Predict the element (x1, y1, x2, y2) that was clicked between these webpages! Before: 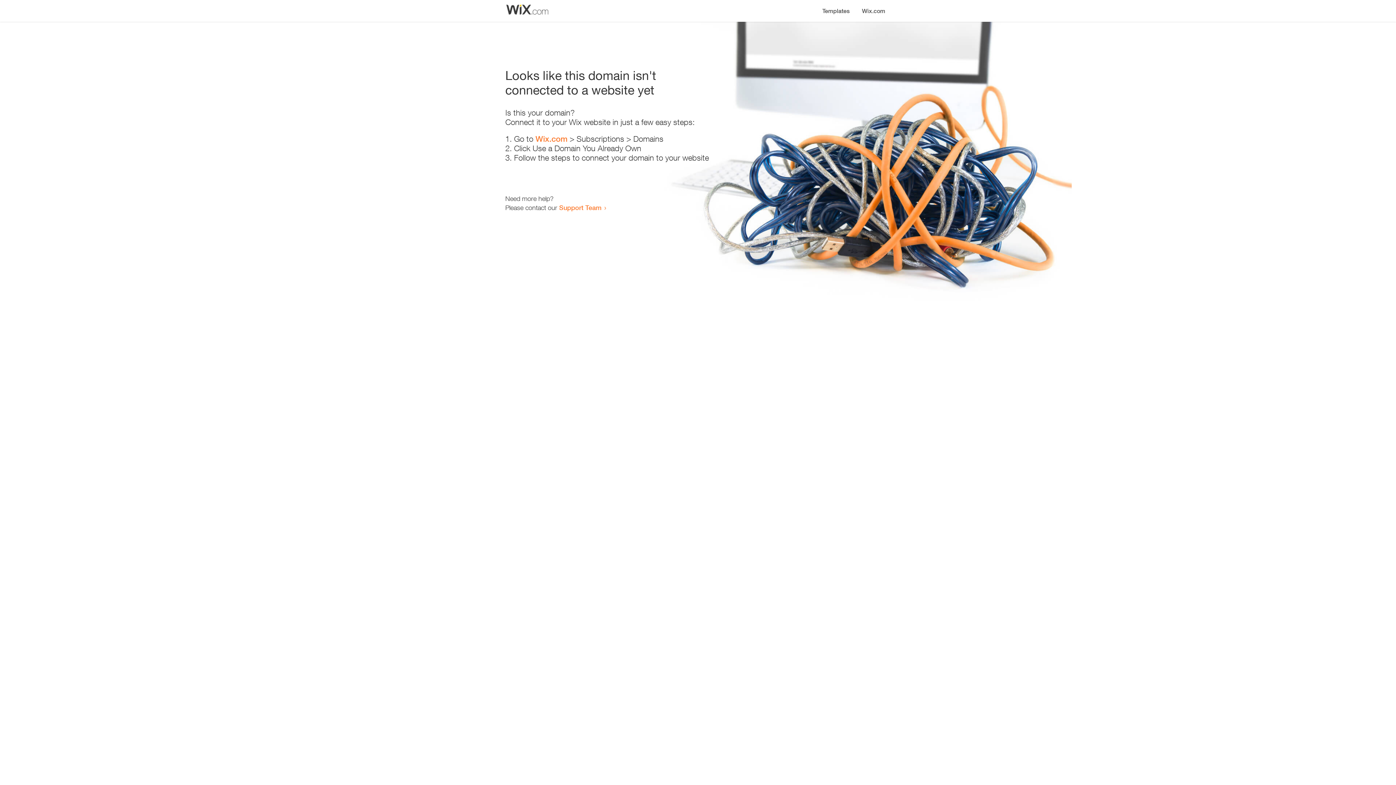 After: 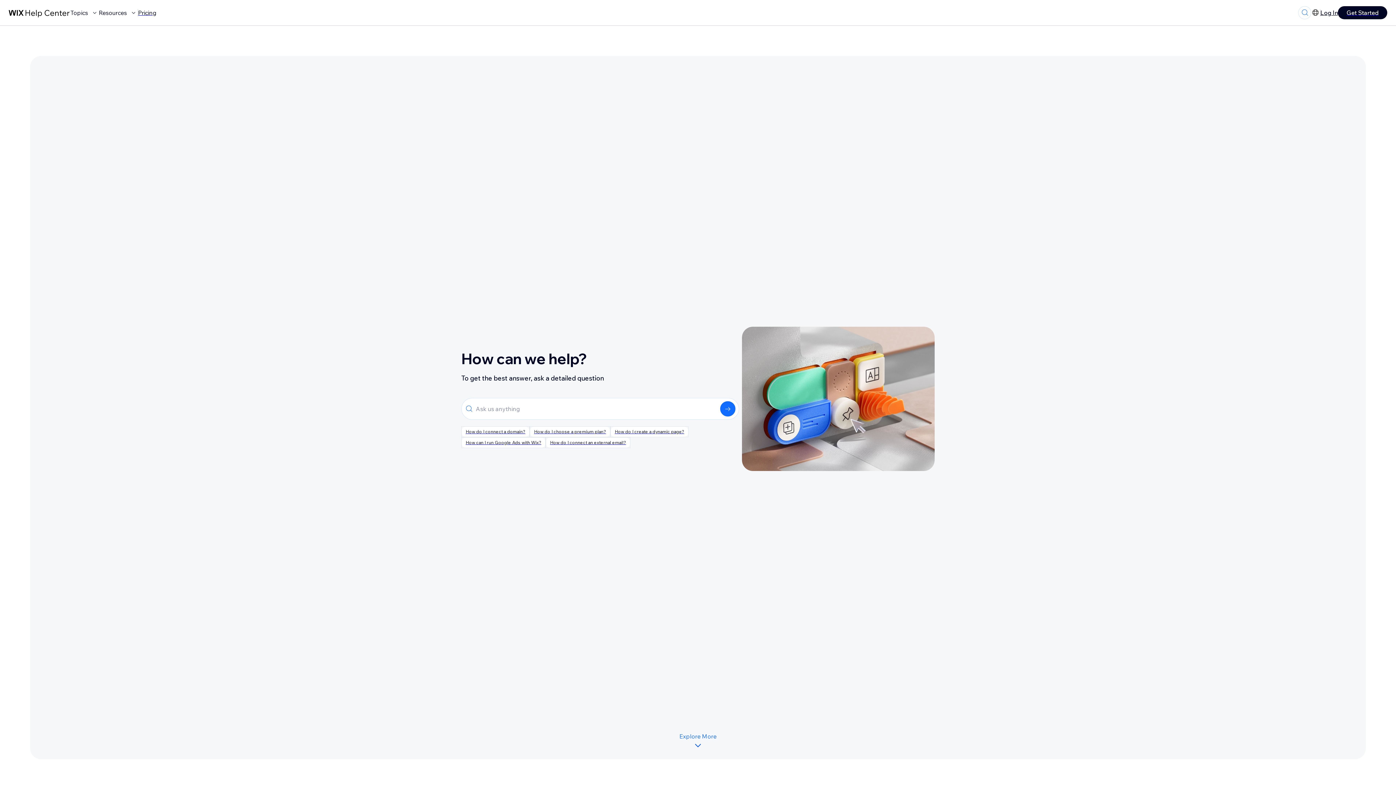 Action: label: Support Team bbox: (559, 203, 601, 211)